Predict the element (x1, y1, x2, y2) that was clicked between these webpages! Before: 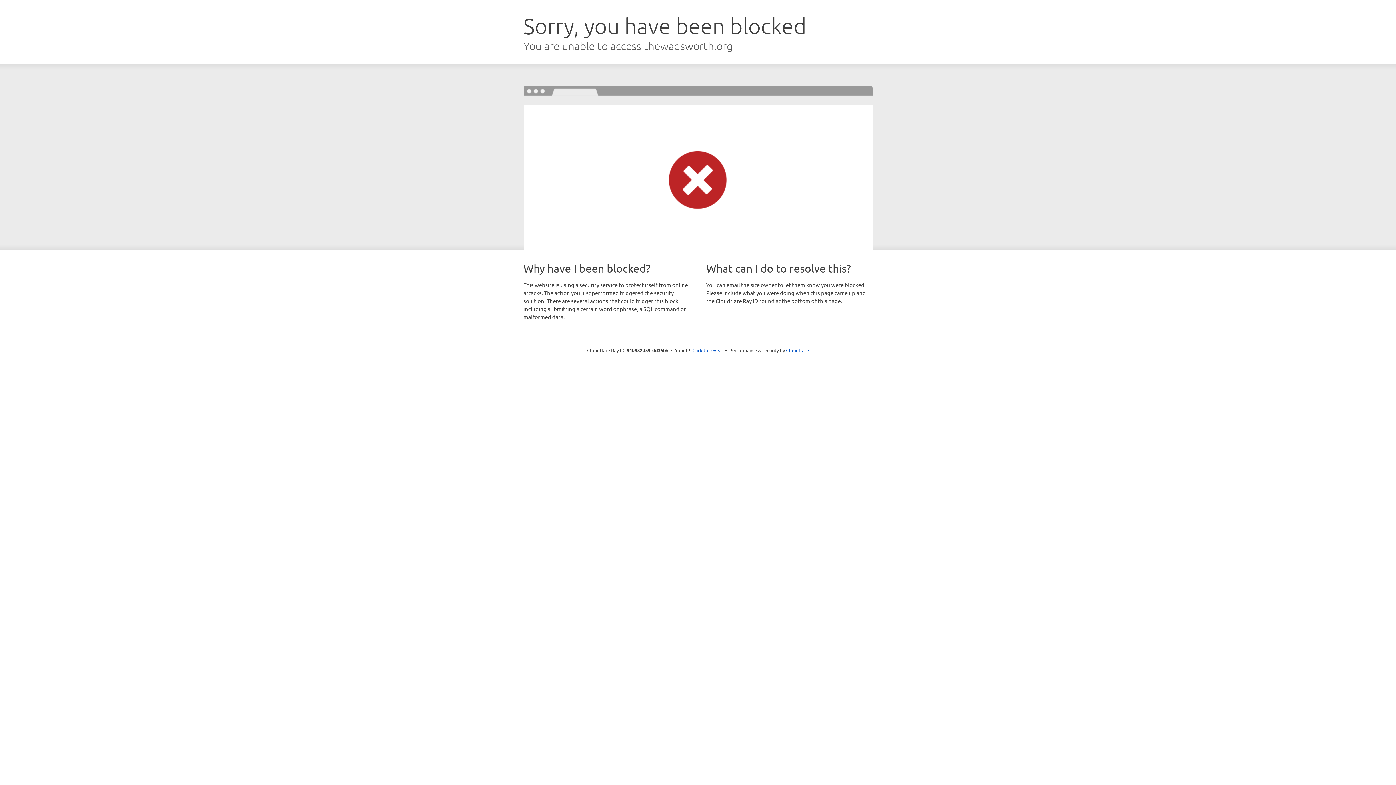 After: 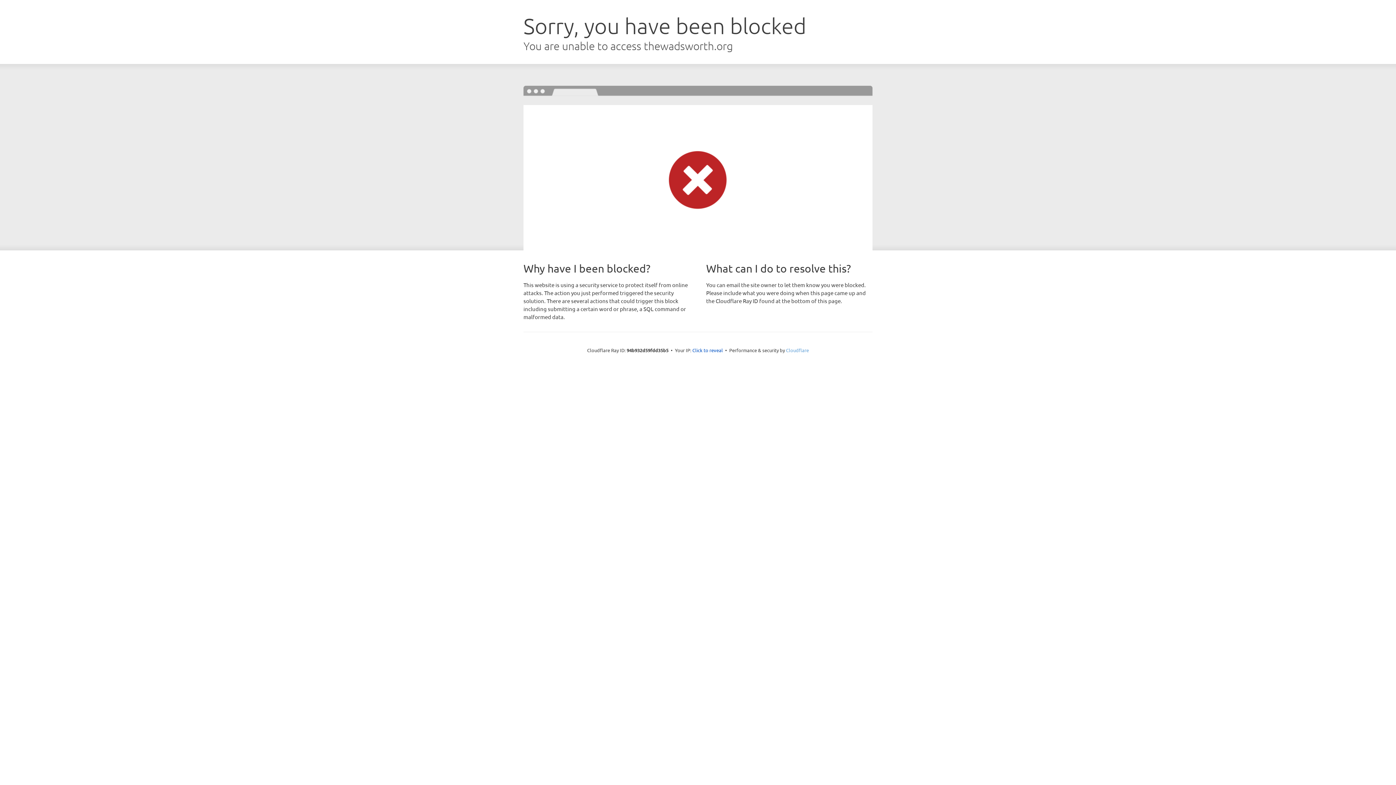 Action: label: Cloudflare bbox: (786, 347, 809, 353)